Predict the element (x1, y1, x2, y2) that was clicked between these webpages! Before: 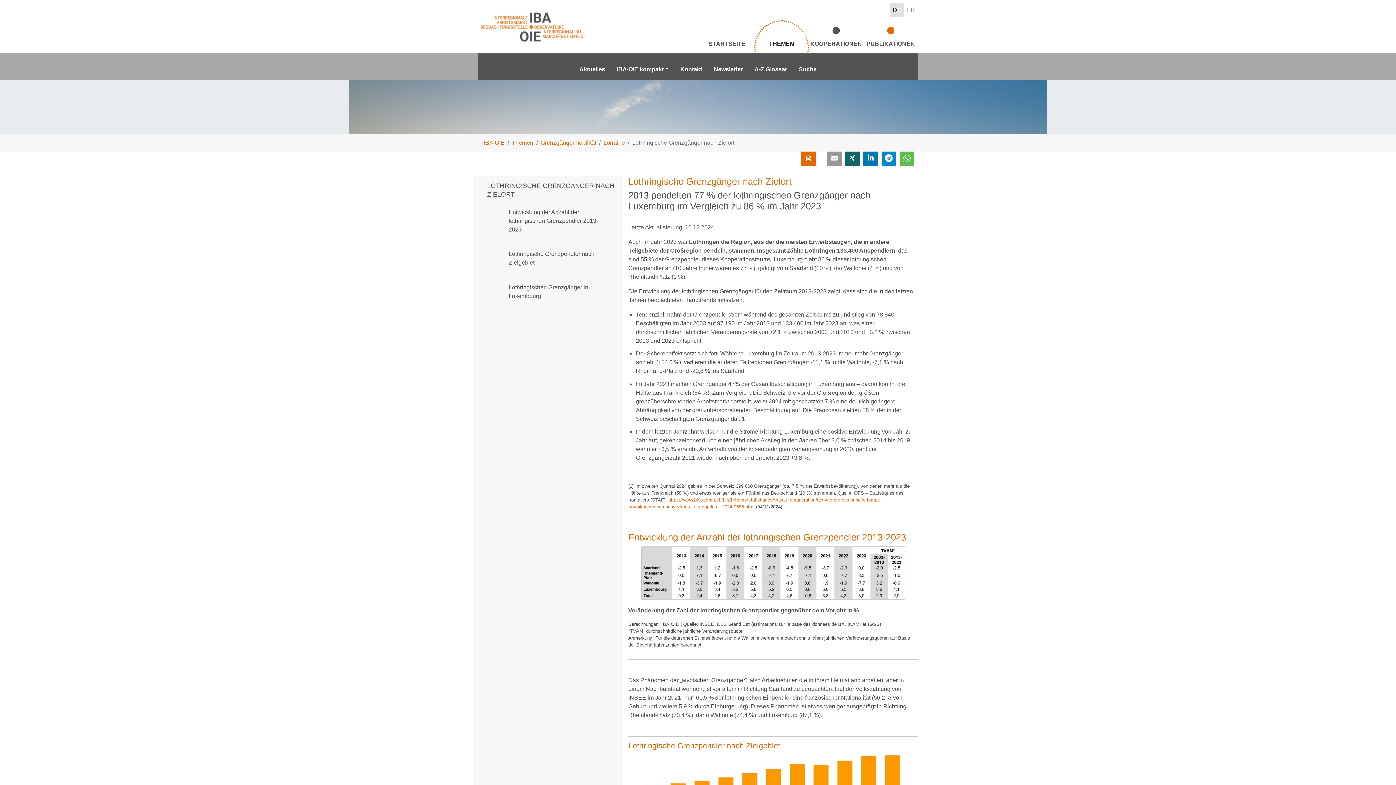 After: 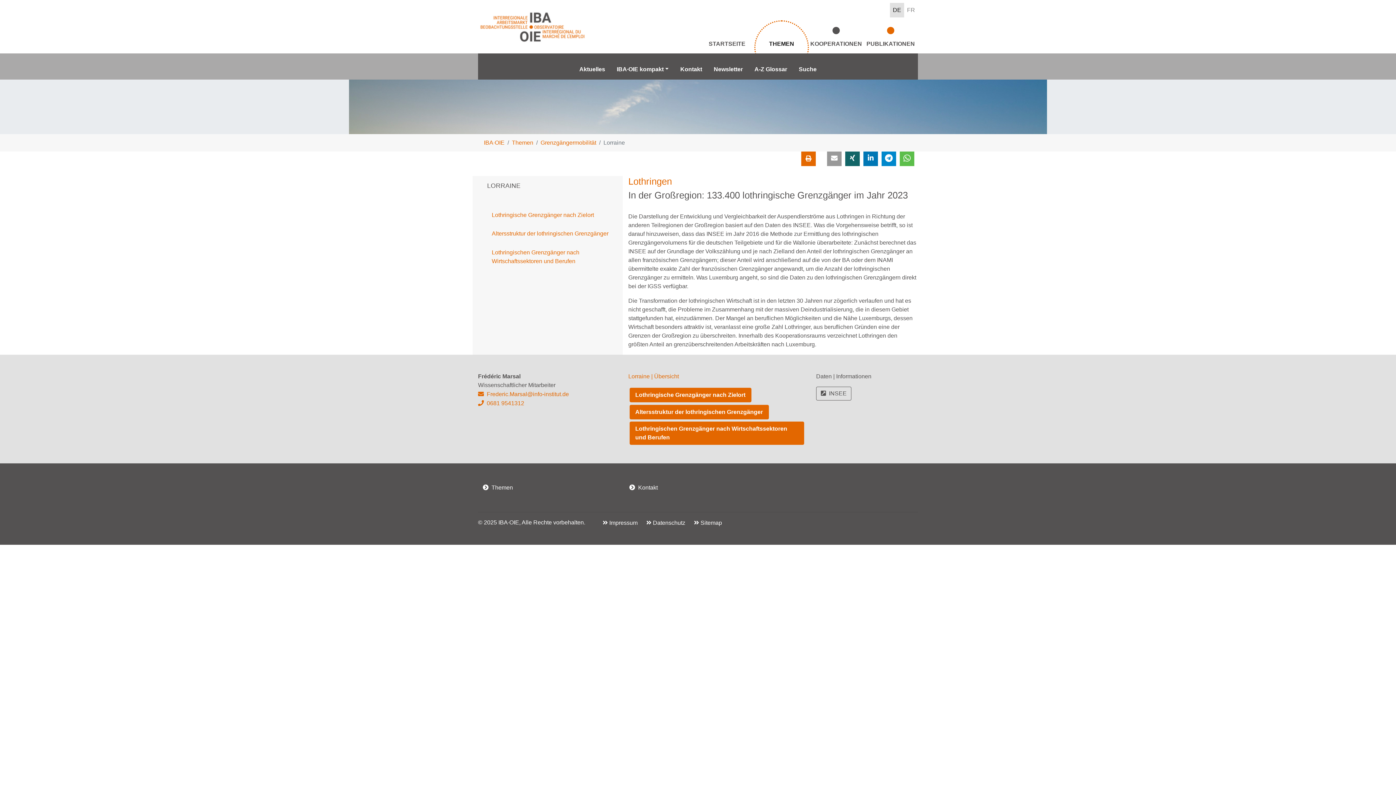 Action: label: Lorraine bbox: (603, 138, 625, 147)